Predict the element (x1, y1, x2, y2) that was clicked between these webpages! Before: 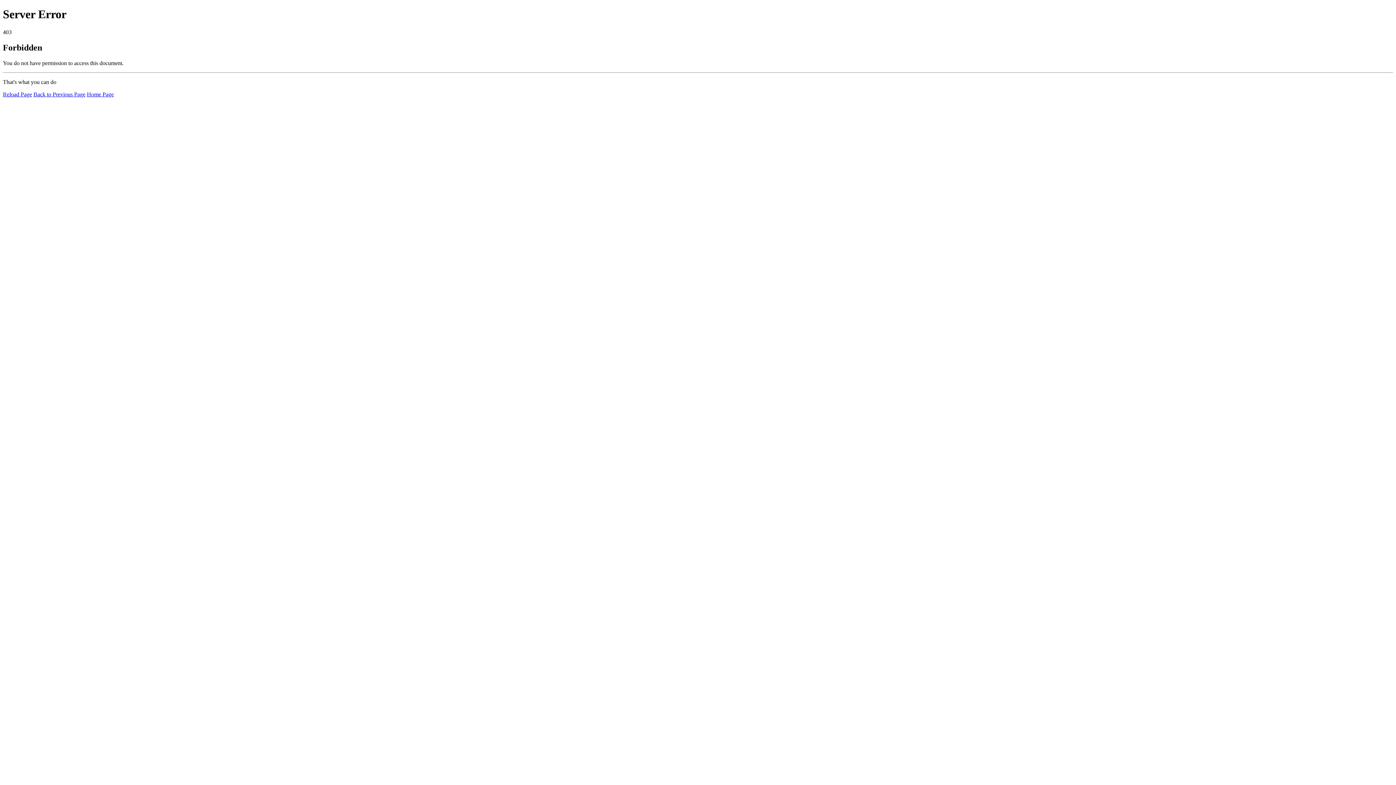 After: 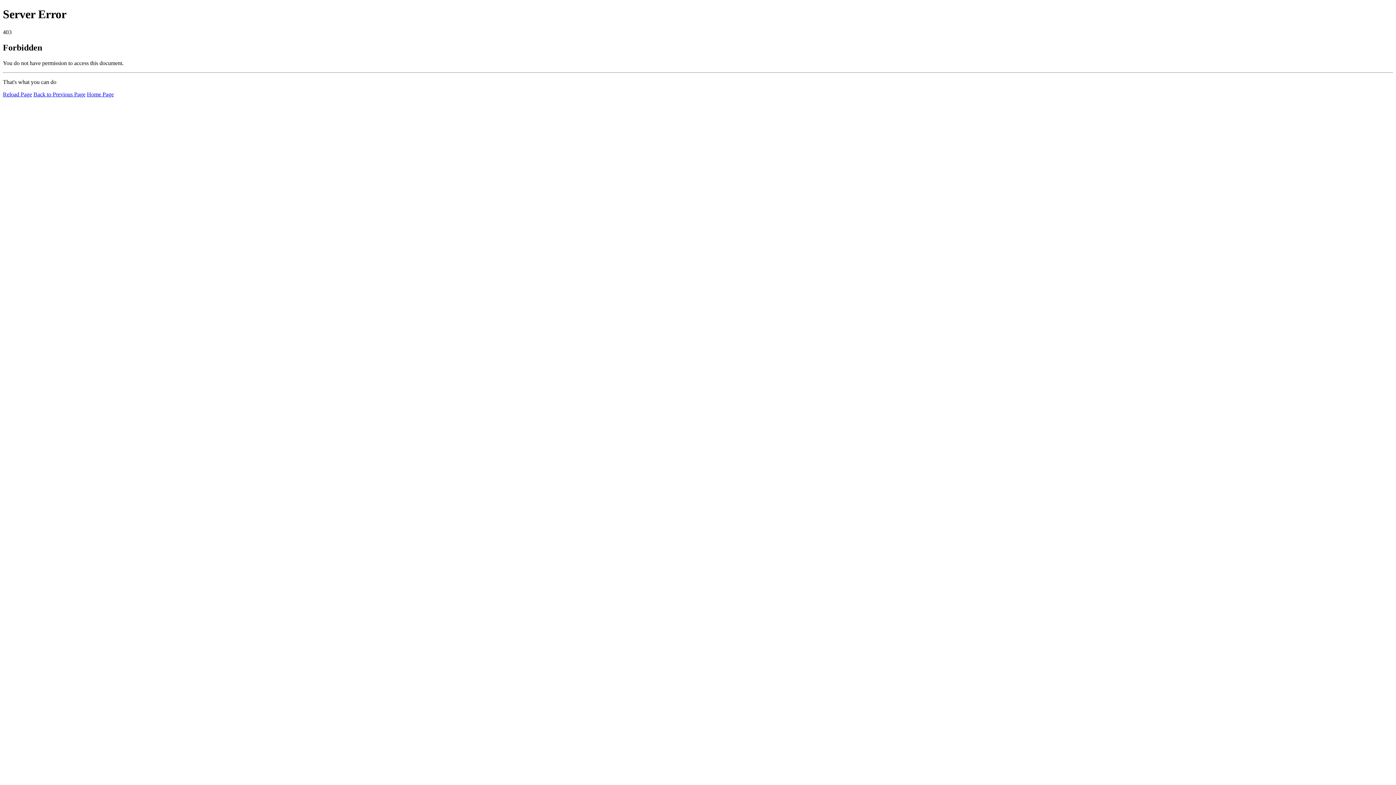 Action: label: Home Page bbox: (86, 91, 113, 97)